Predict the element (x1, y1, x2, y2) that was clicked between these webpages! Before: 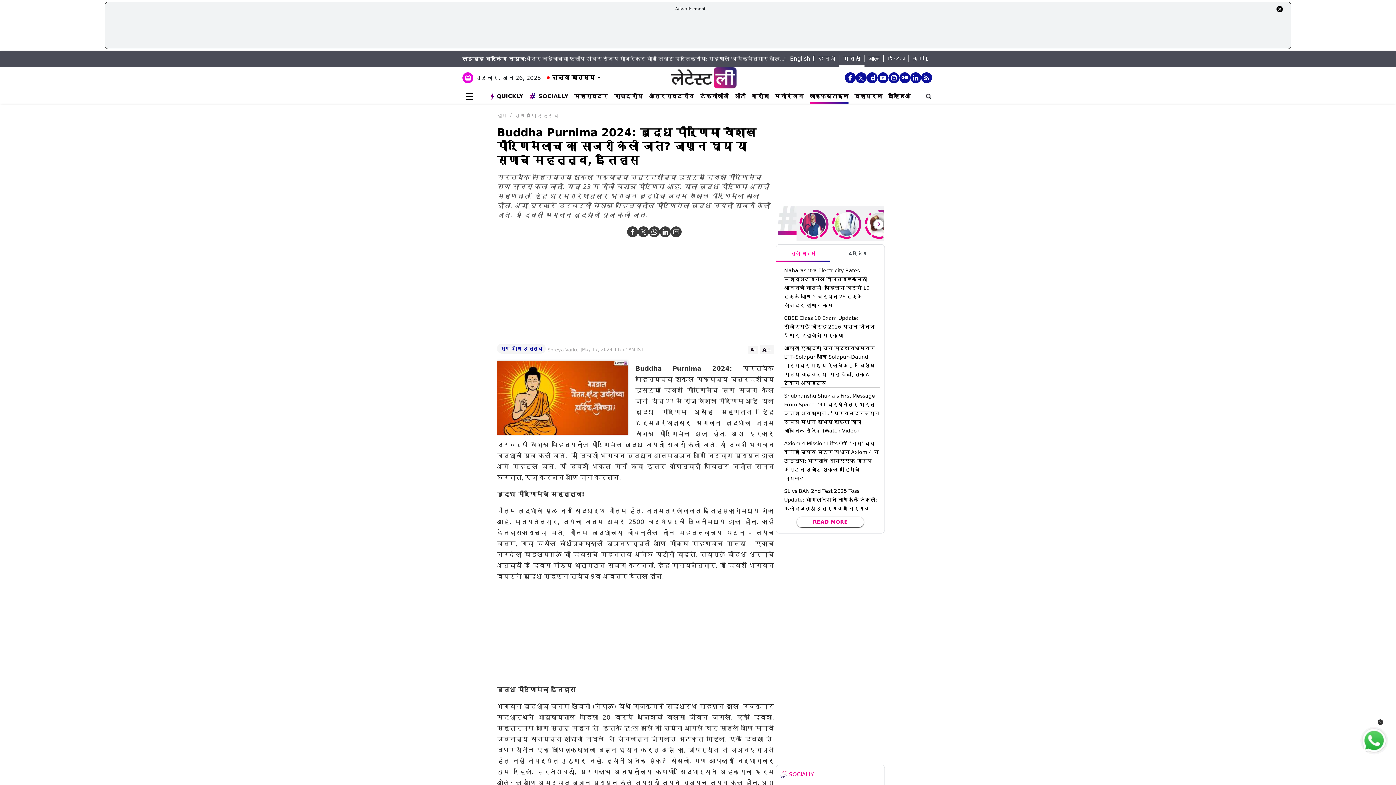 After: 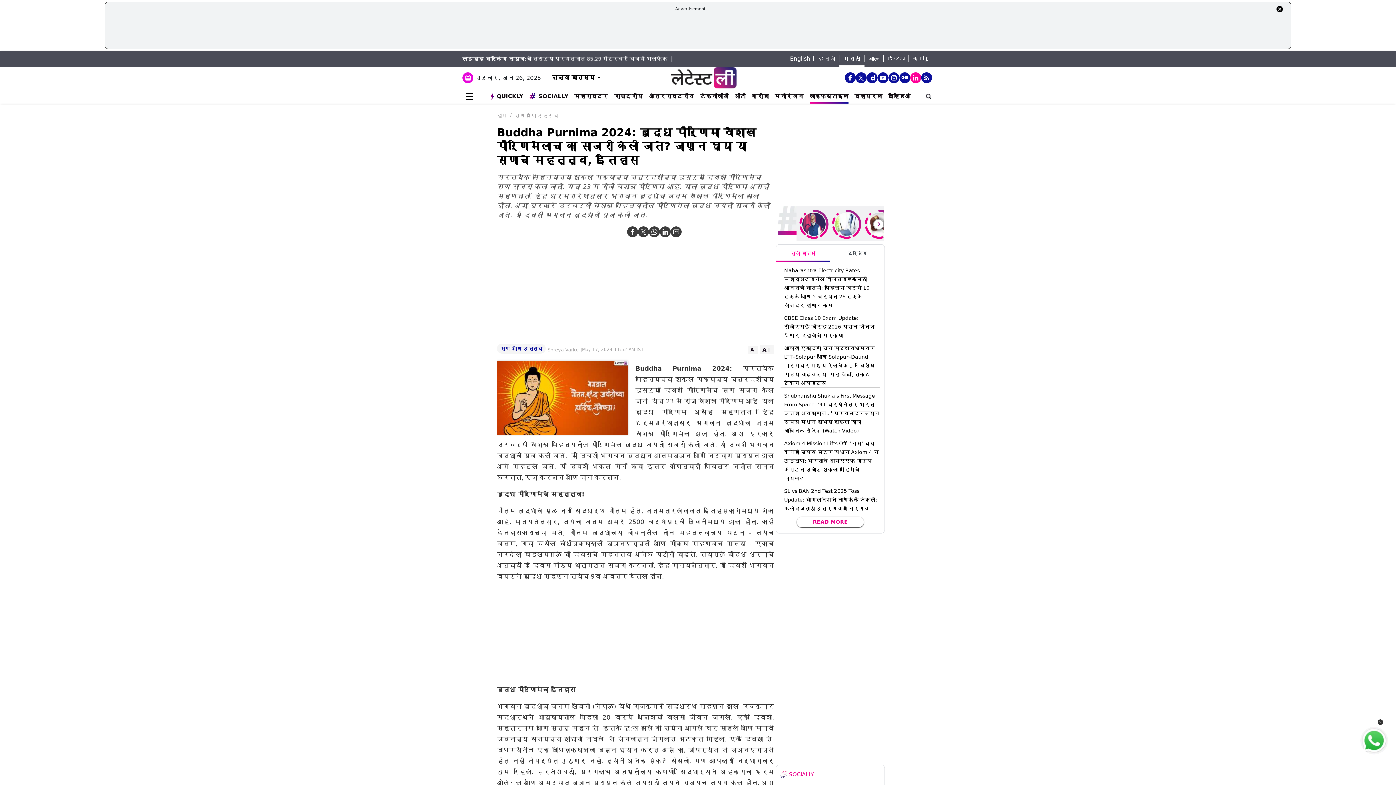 Action: bbox: (910, 72, 921, 83)